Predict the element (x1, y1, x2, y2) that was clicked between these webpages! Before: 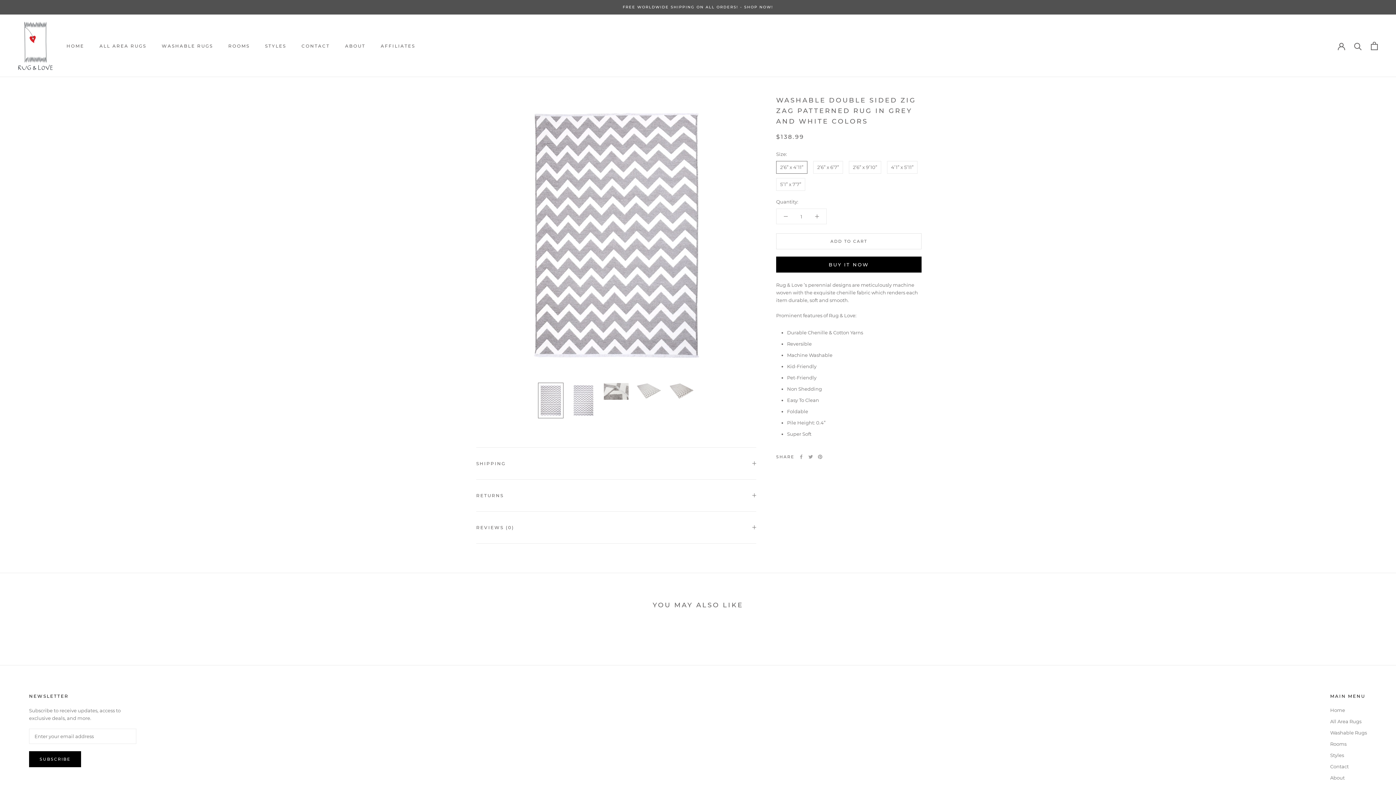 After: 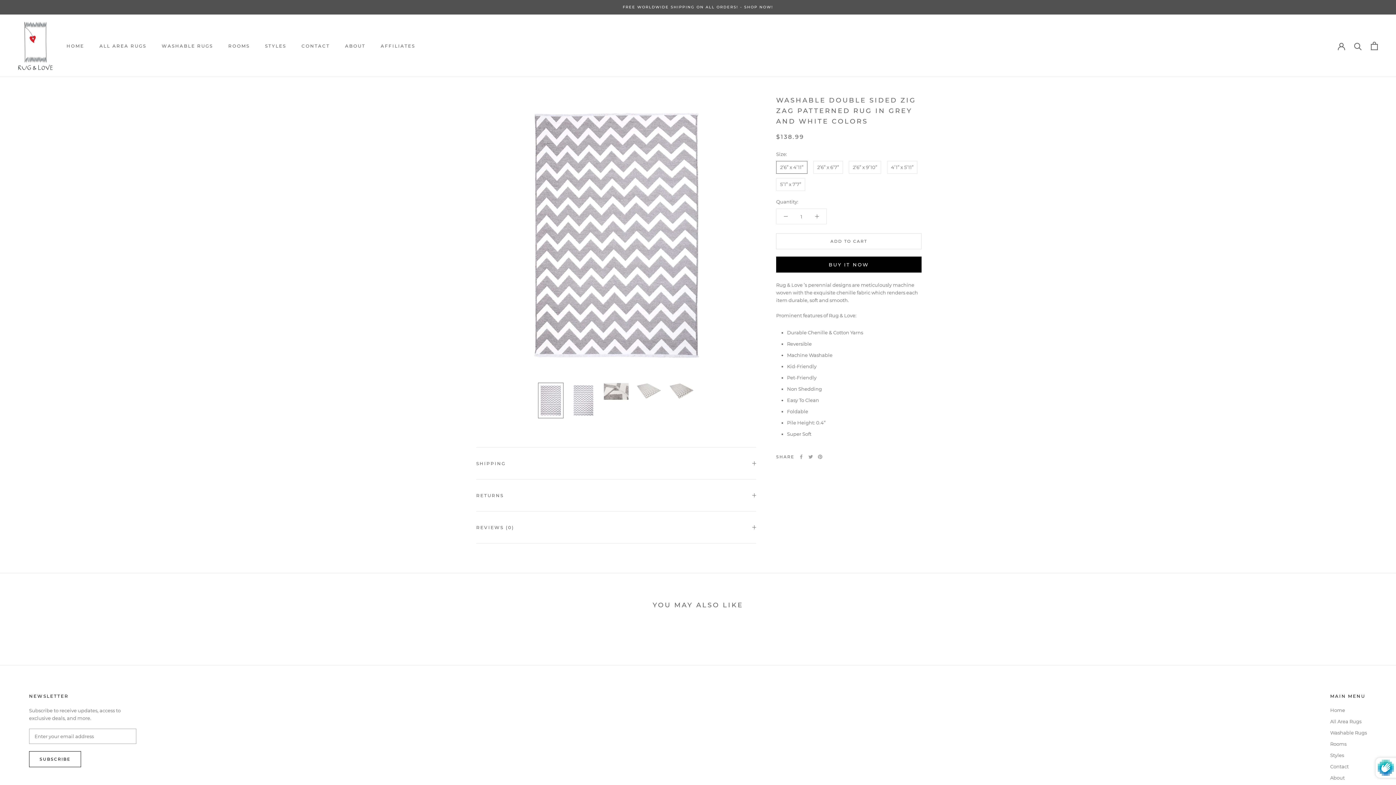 Action: label: SUBSCRIBE bbox: (29, 751, 81, 767)